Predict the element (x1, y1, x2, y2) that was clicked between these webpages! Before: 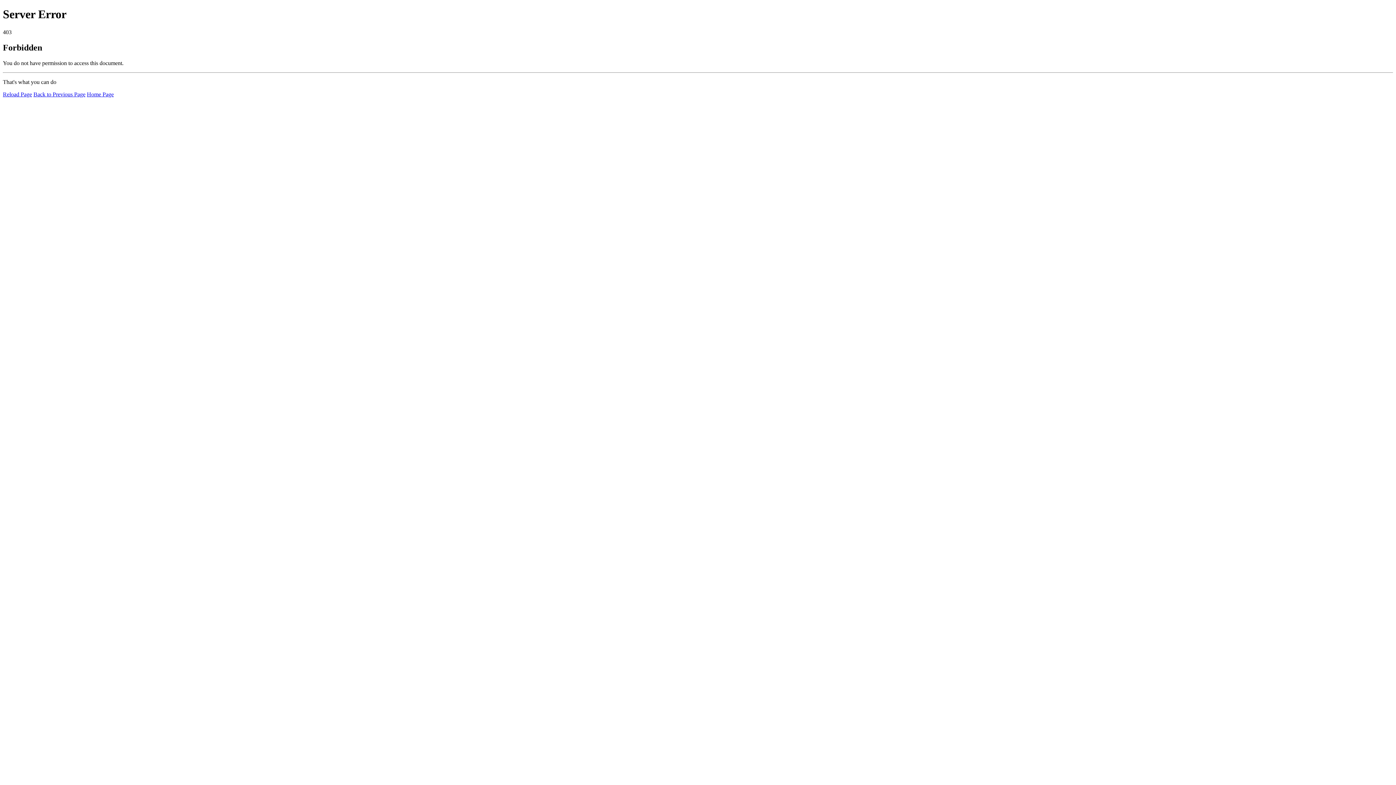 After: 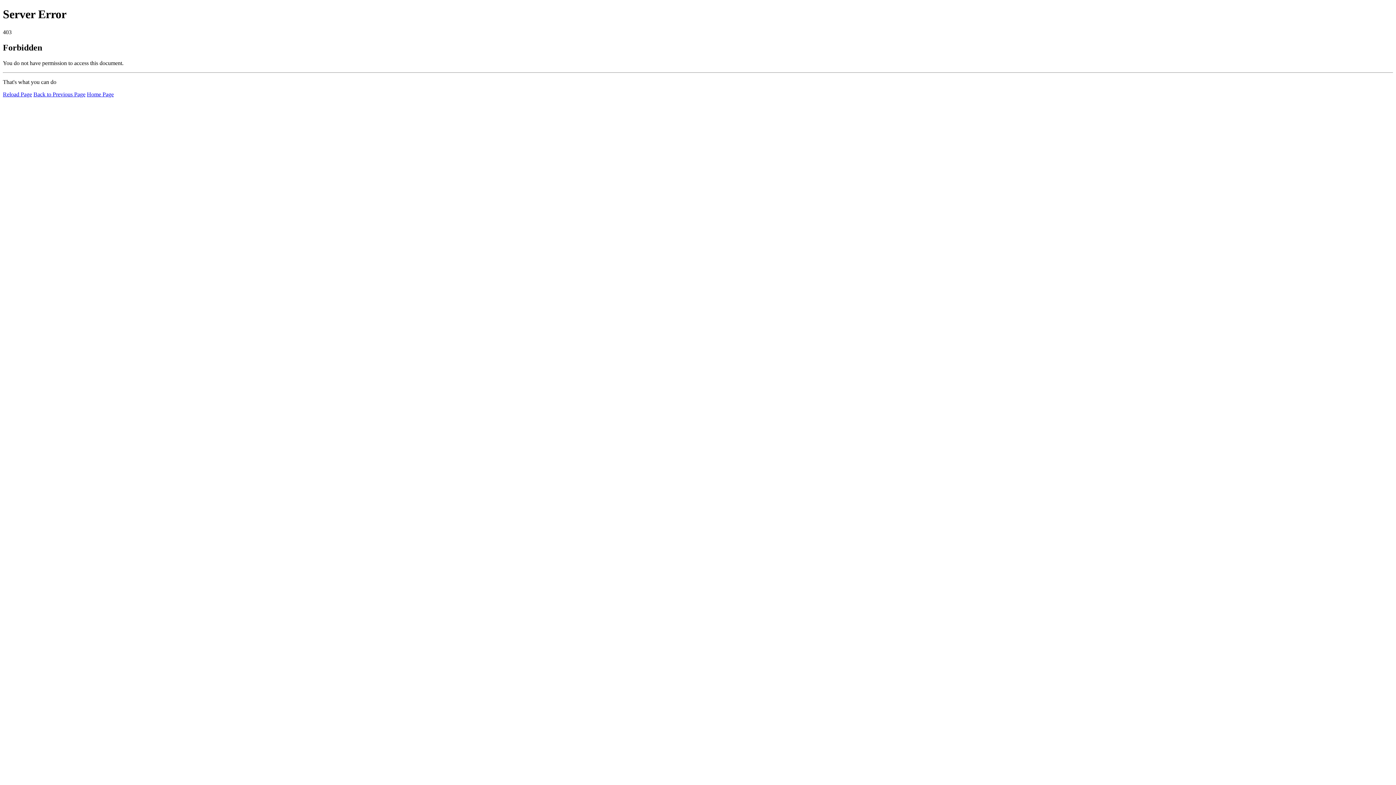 Action: label: Reload Page bbox: (2, 91, 32, 97)